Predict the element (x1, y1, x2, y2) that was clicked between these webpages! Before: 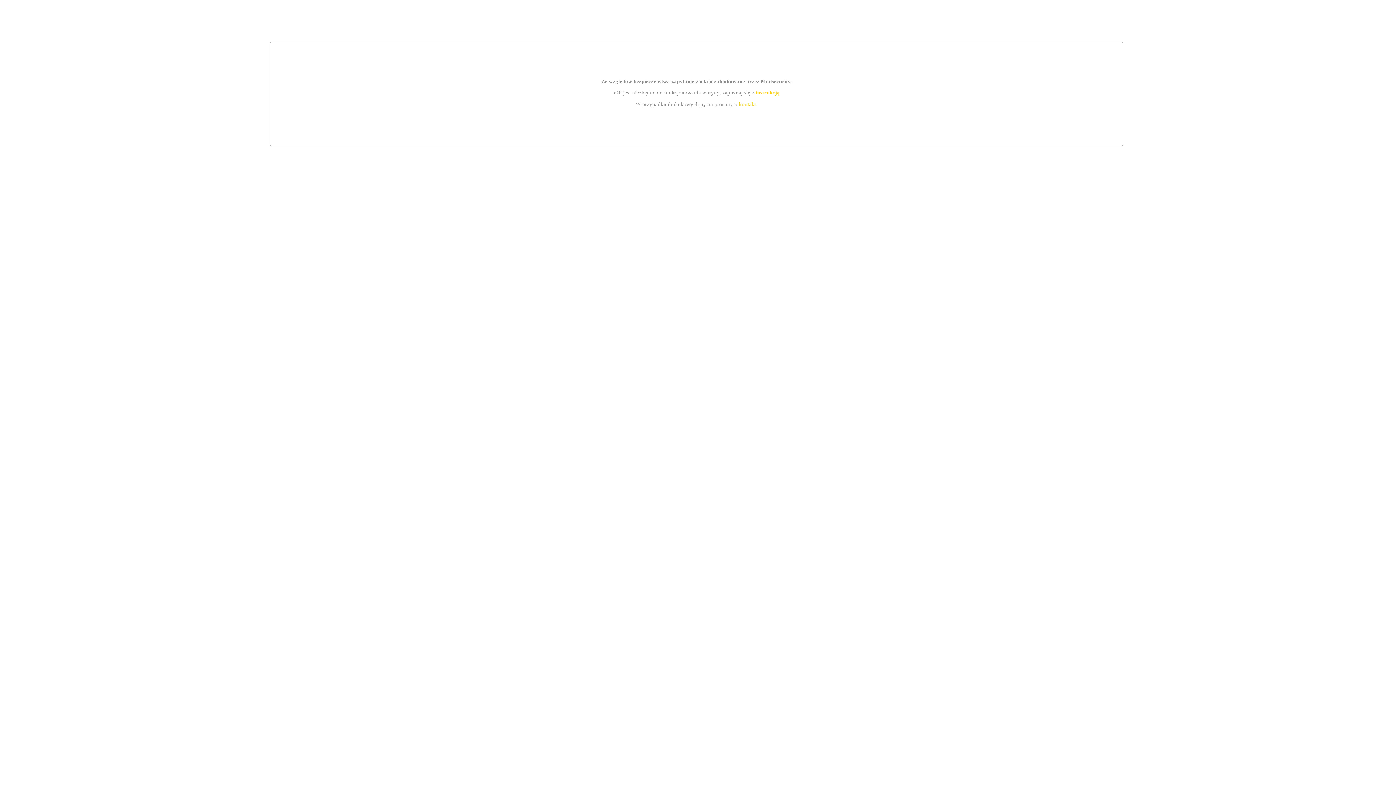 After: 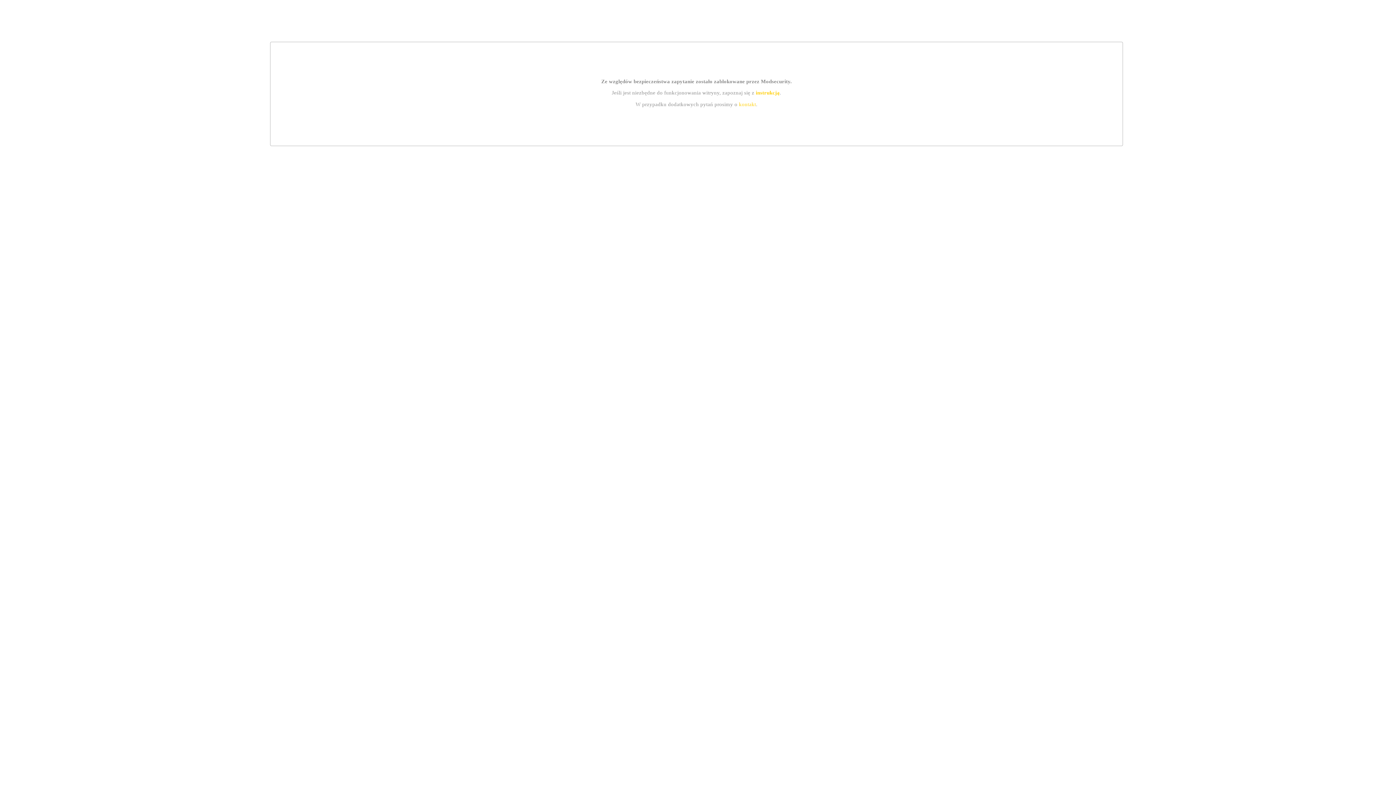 Action: bbox: (755, 89, 779, 95) label: instrukcją